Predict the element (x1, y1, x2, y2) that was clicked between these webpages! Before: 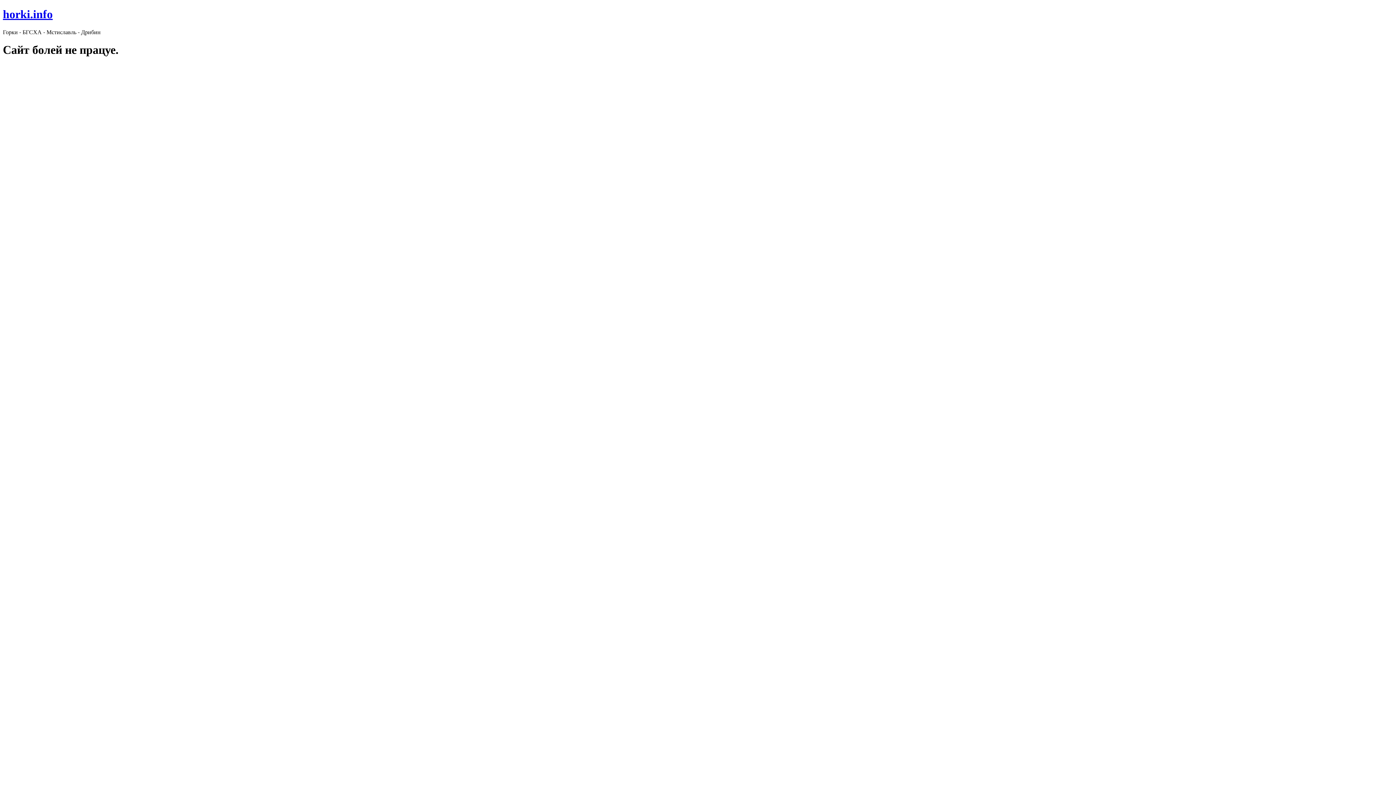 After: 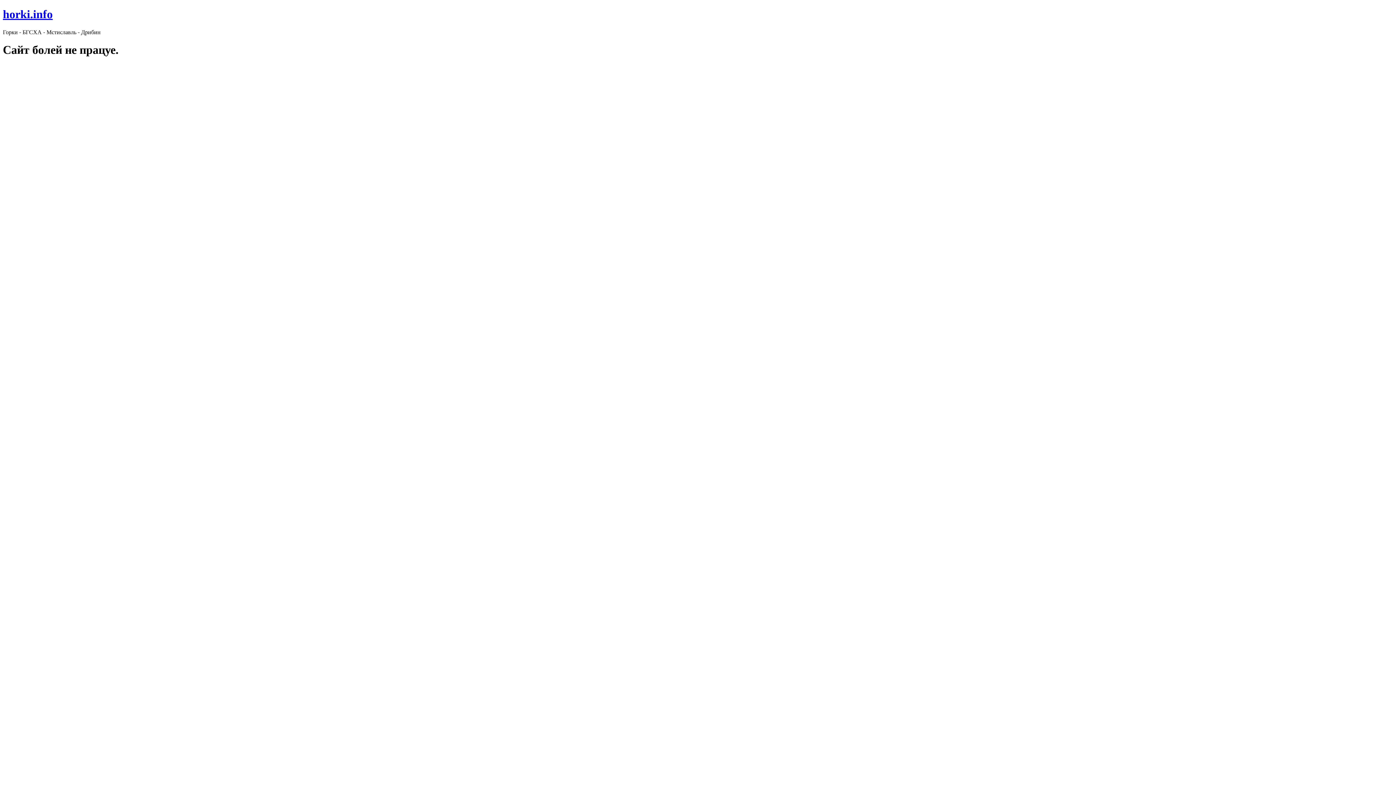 Action: bbox: (2, 7, 52, 20) label: horki.info